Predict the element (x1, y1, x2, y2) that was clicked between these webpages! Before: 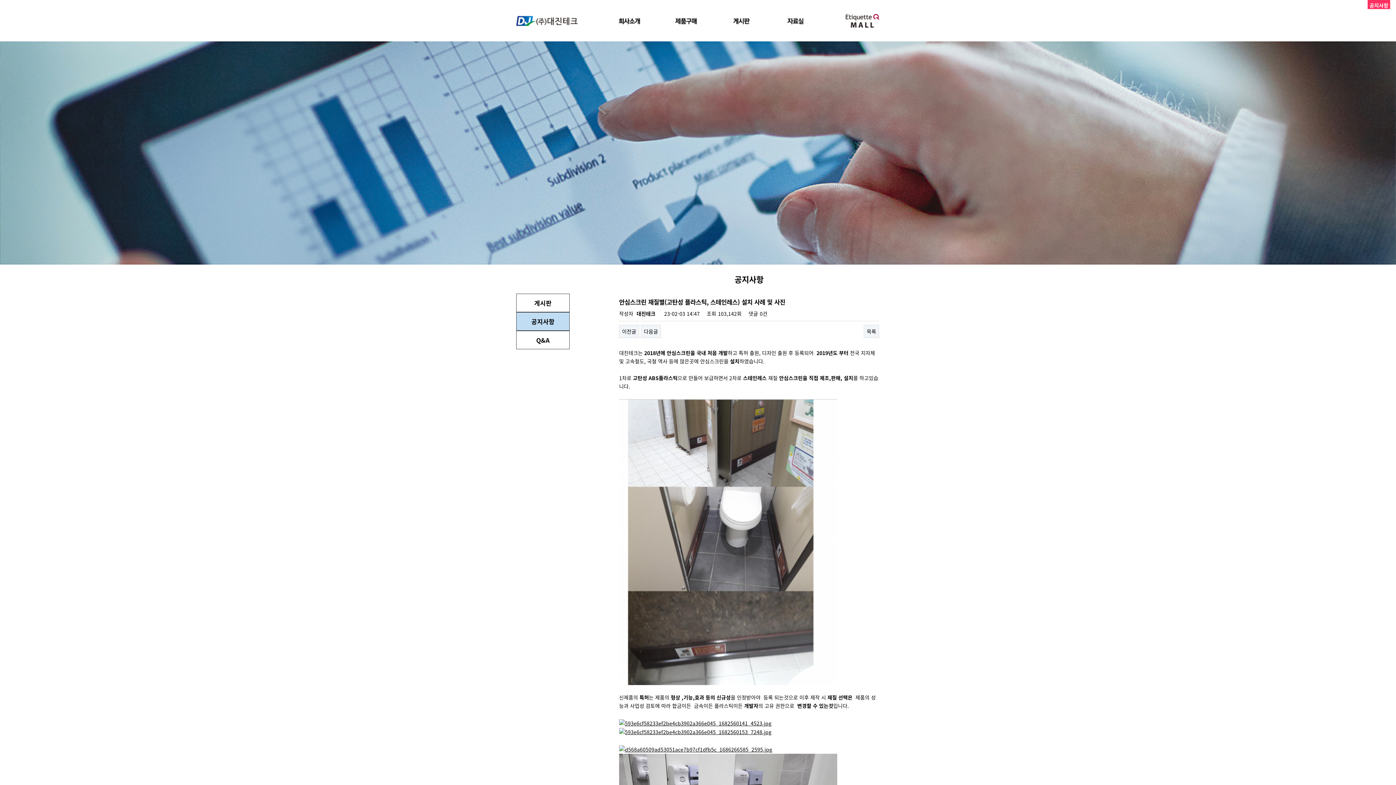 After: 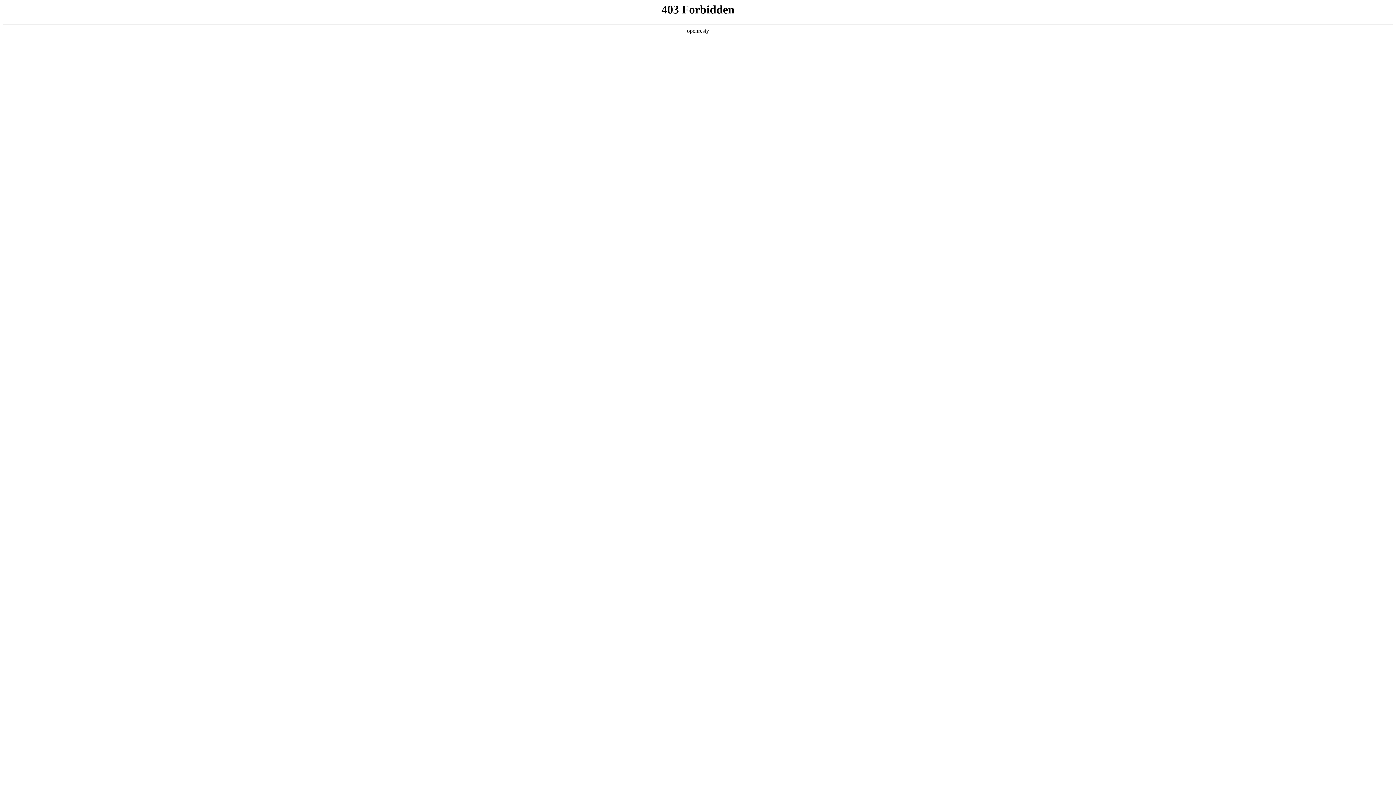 Action: bbox: (670, 16, 702, 24)